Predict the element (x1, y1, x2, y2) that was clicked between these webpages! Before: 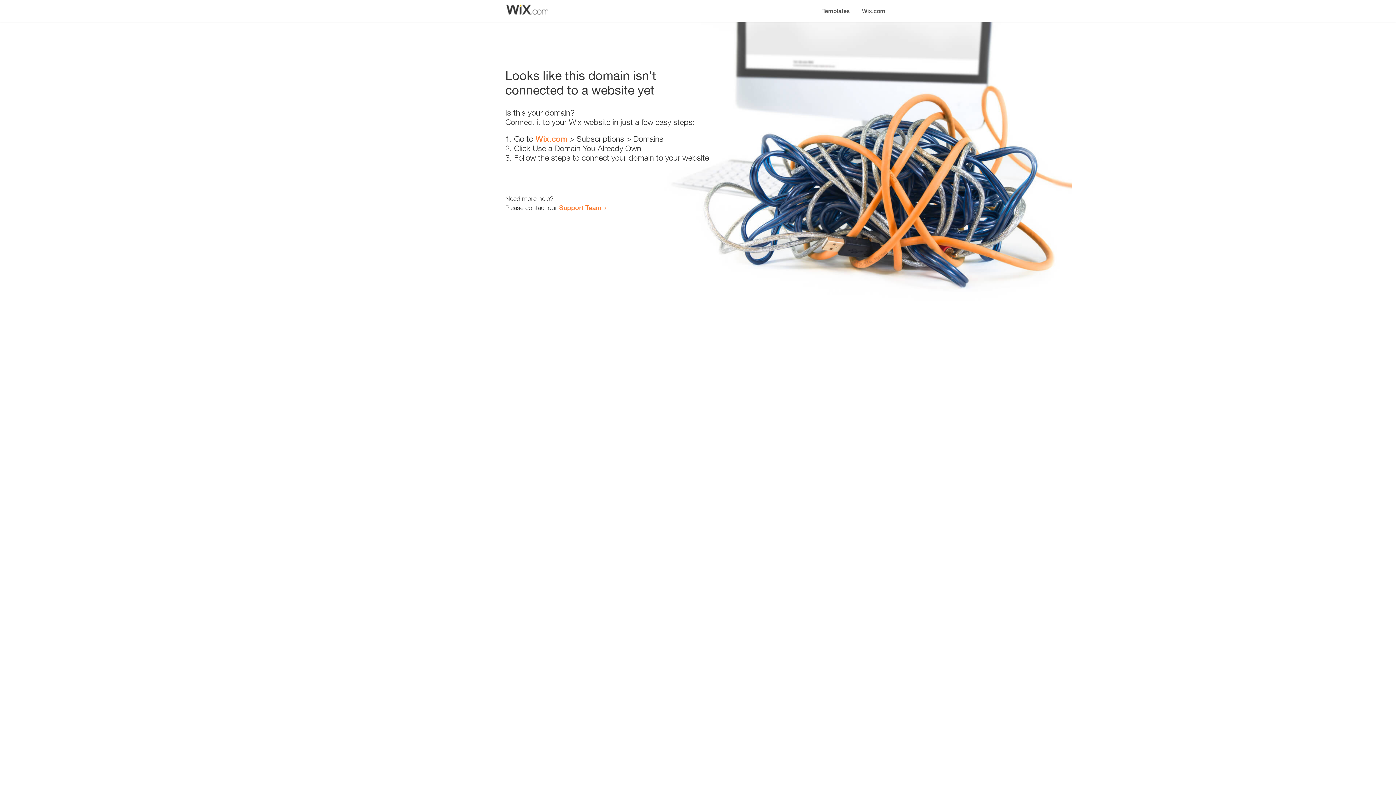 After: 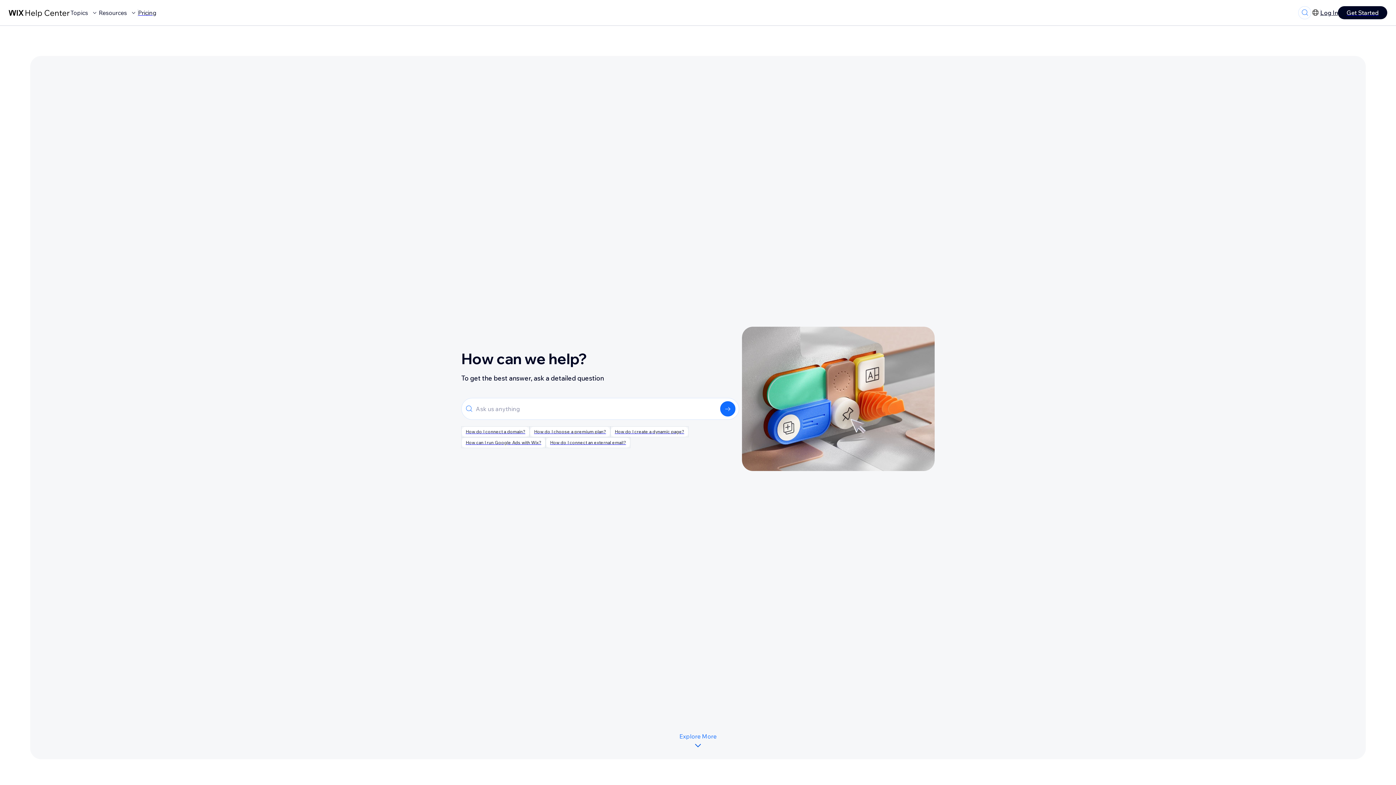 Action: bbox: (559, 203, 601, 211) label: Support Team